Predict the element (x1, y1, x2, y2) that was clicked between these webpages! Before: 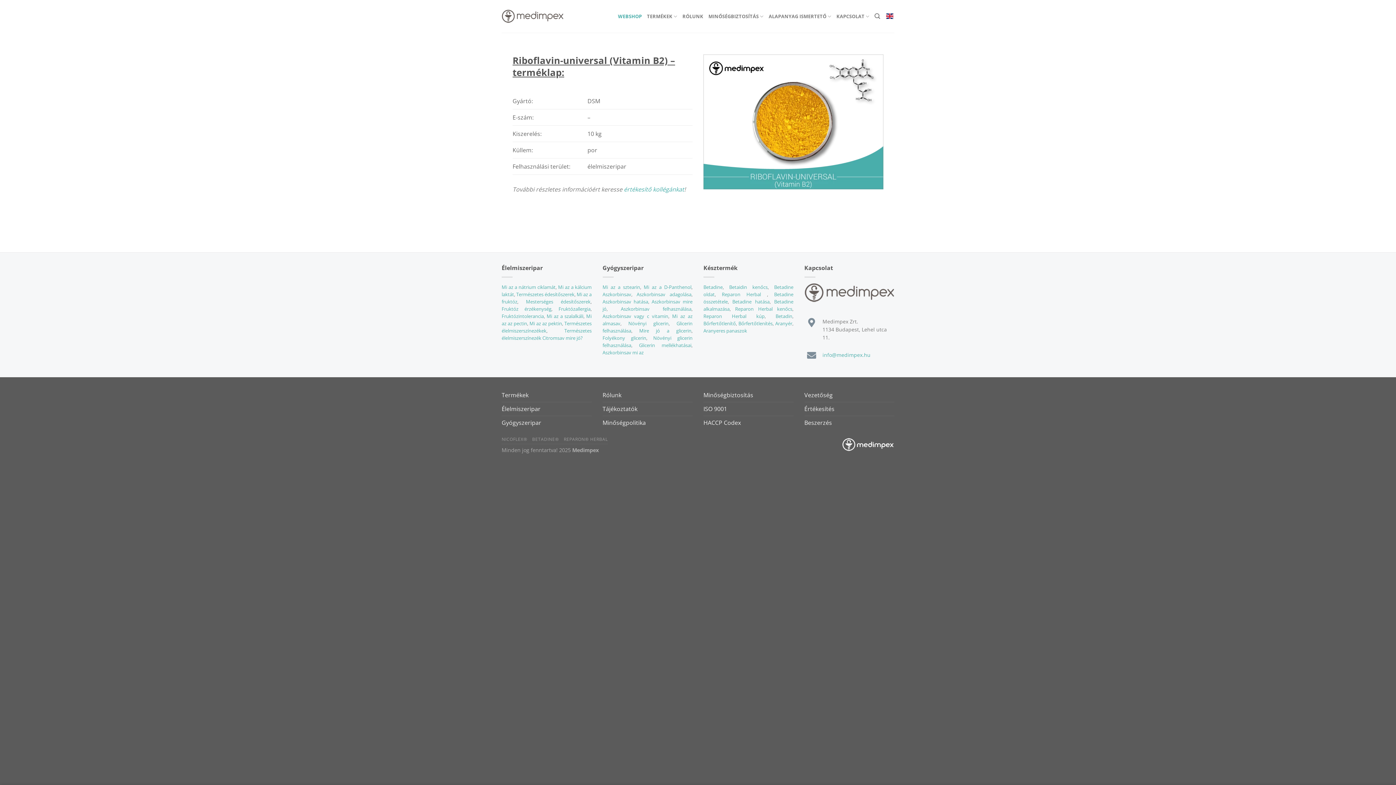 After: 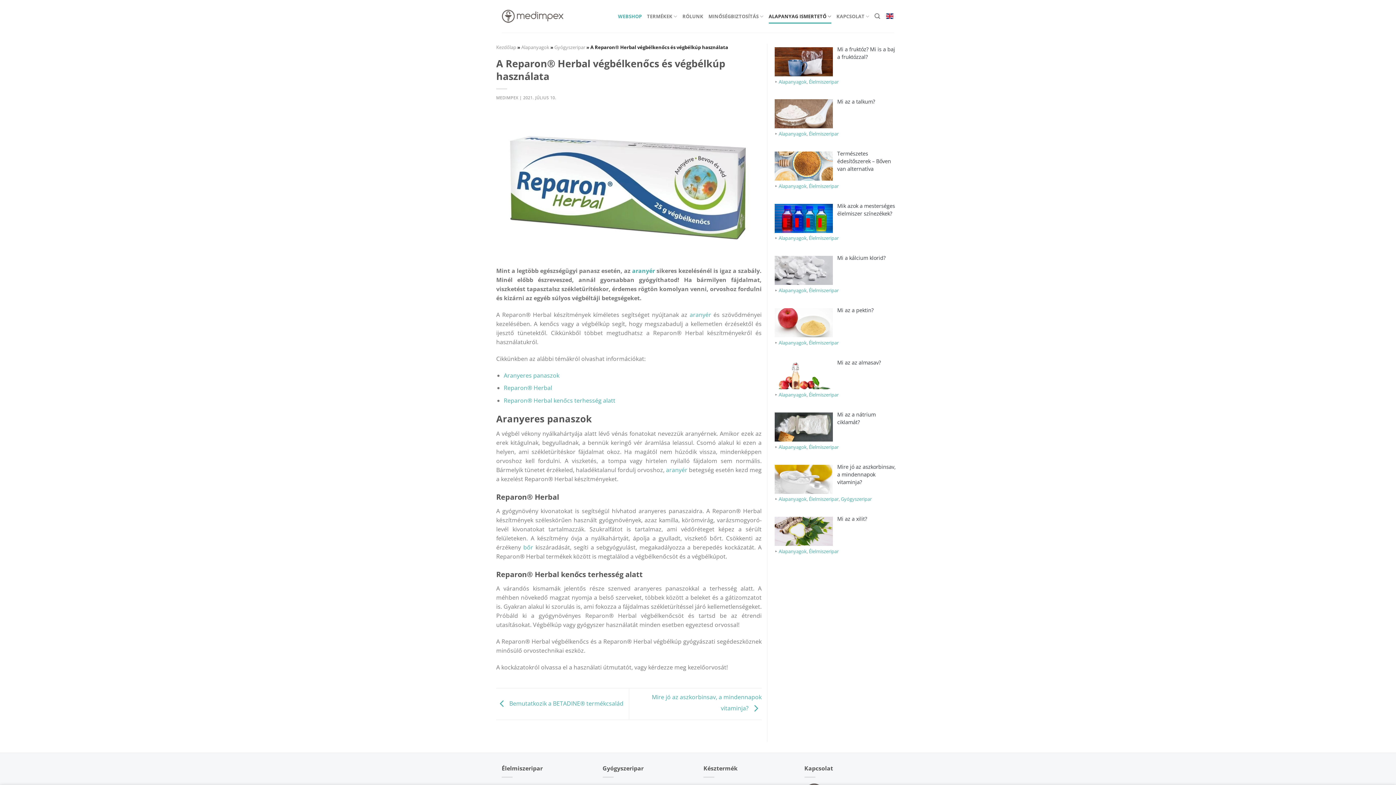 Action: label: Reparon Herbal kúp bbox: (703, 312, 764, 319)